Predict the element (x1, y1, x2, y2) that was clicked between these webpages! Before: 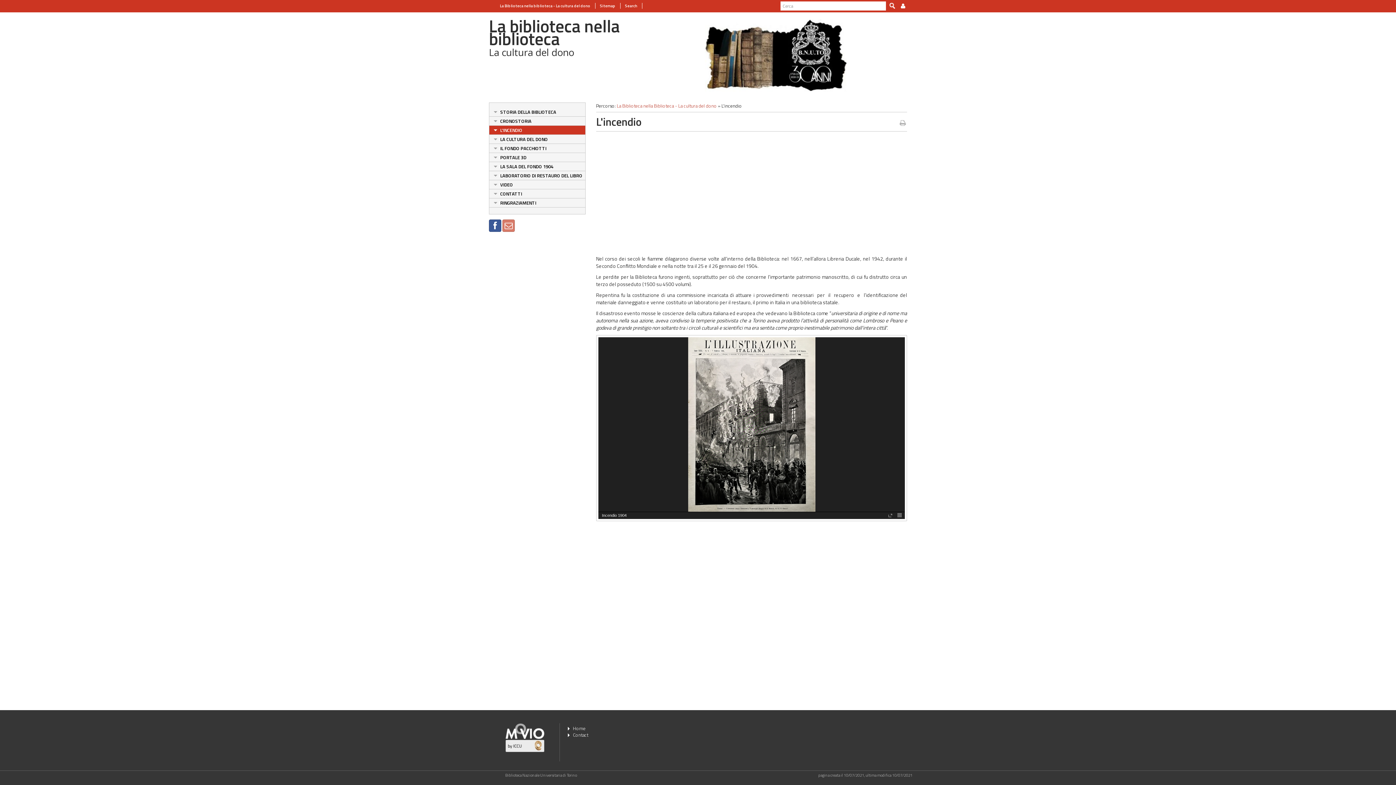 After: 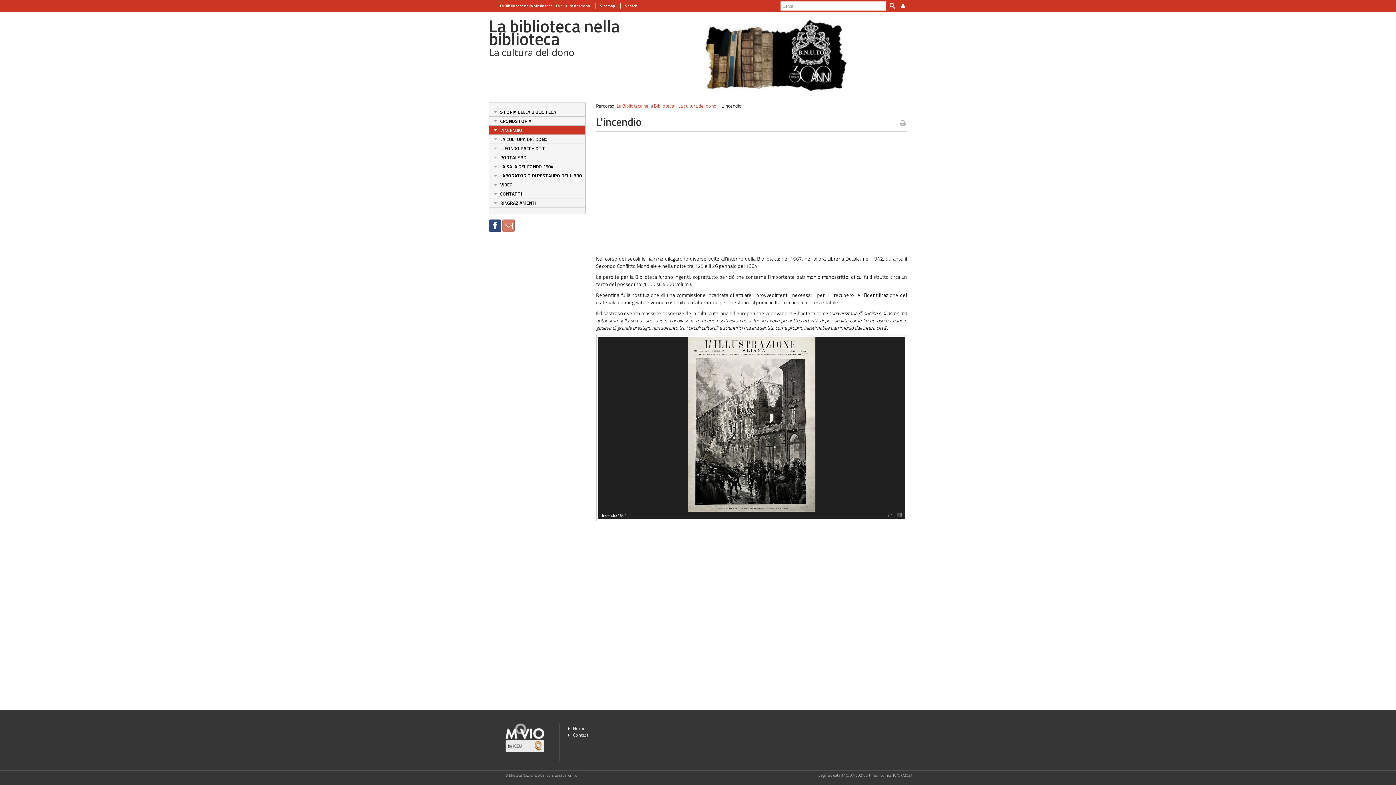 Action: bbox: (489, 219, 501, 232)